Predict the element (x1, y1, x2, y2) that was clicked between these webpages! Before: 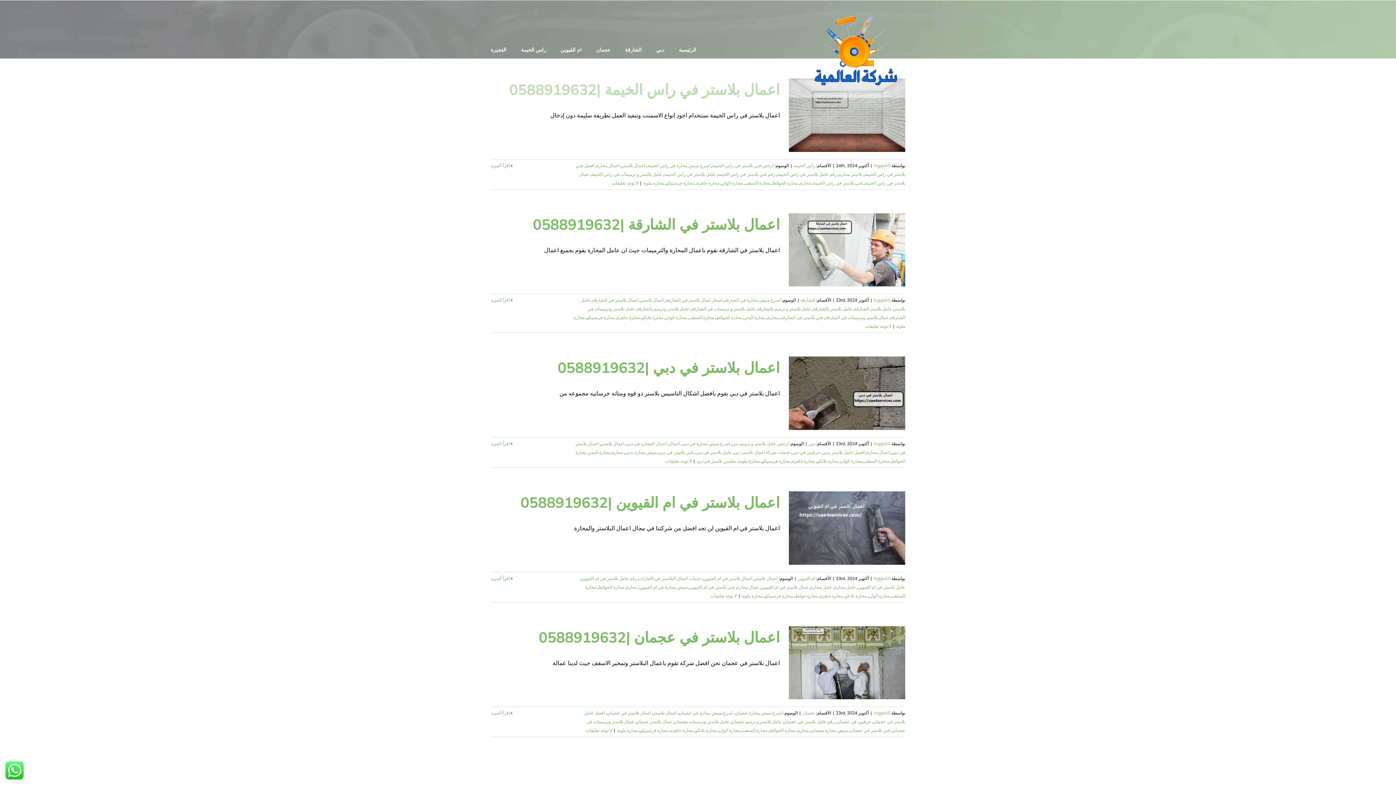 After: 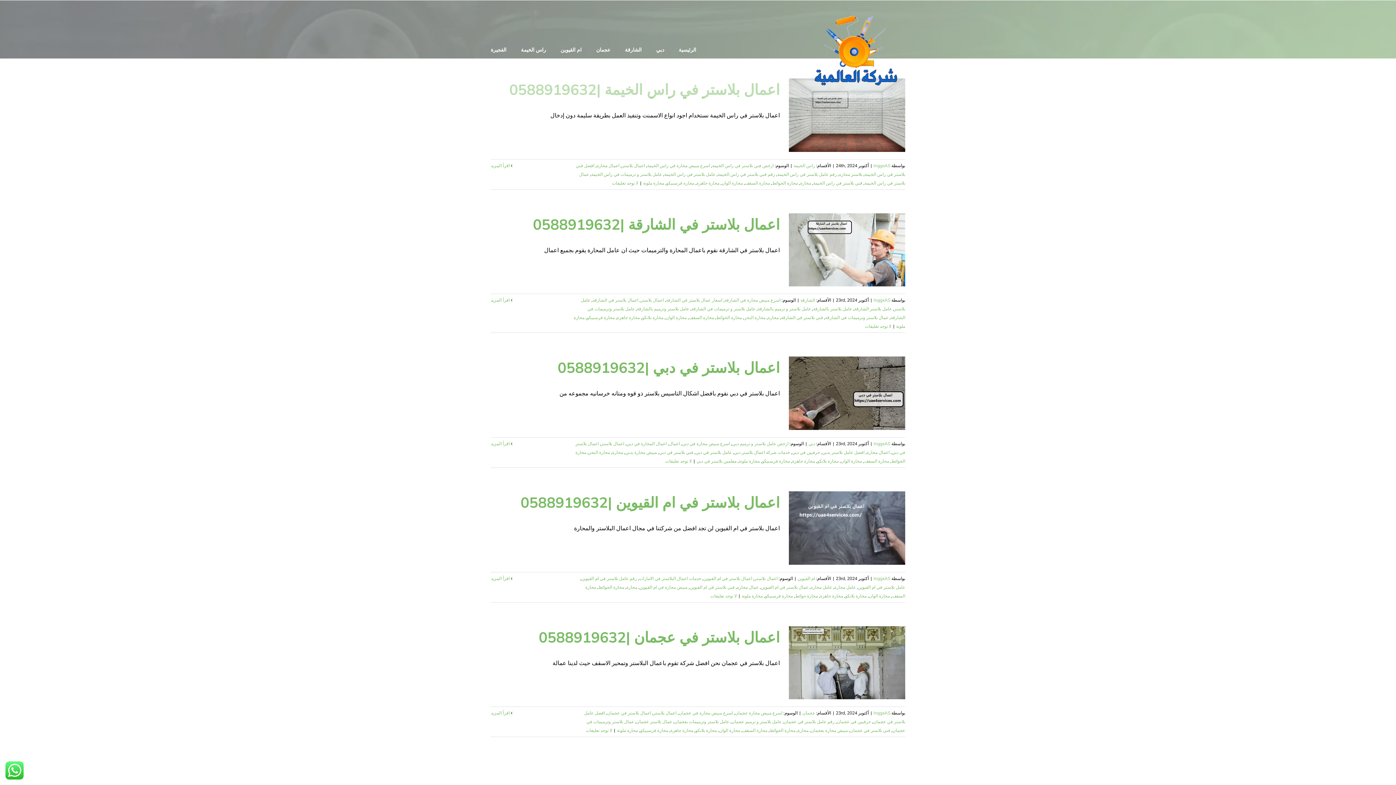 Action: bbox: (586, 314, 614, 320) label: محارة فرسبيكو